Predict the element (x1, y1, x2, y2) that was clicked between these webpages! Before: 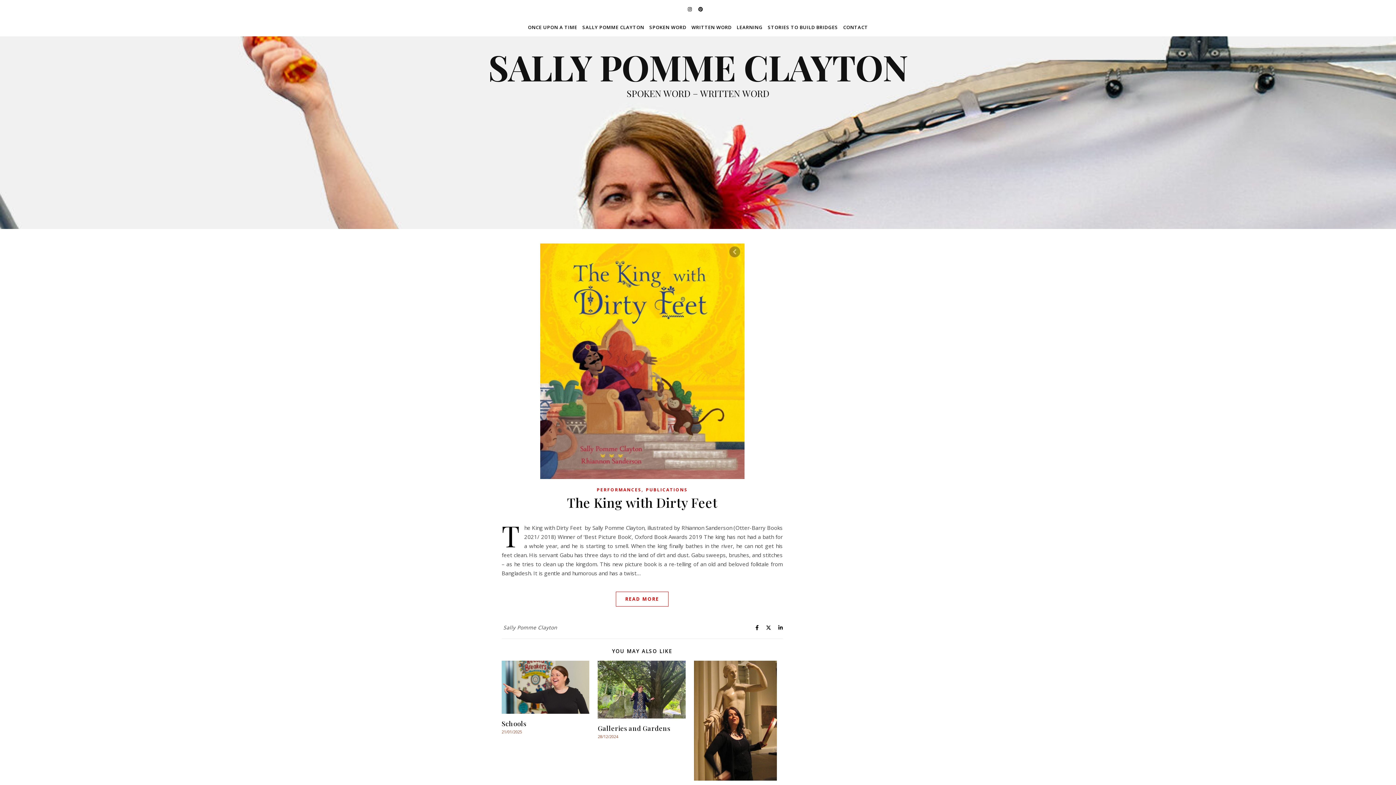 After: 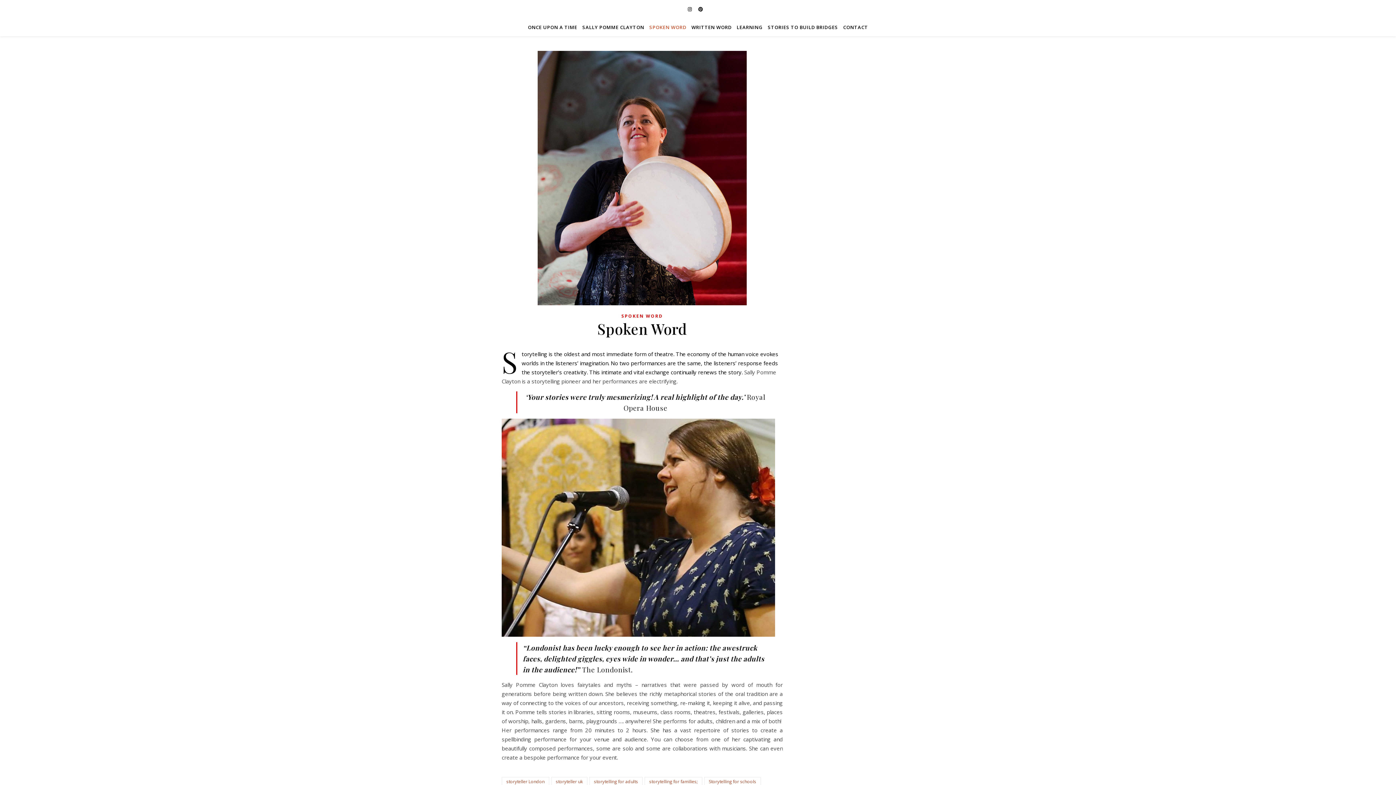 Action: bbox: (647, 18, 688, 36) label: SPOKEN WORD